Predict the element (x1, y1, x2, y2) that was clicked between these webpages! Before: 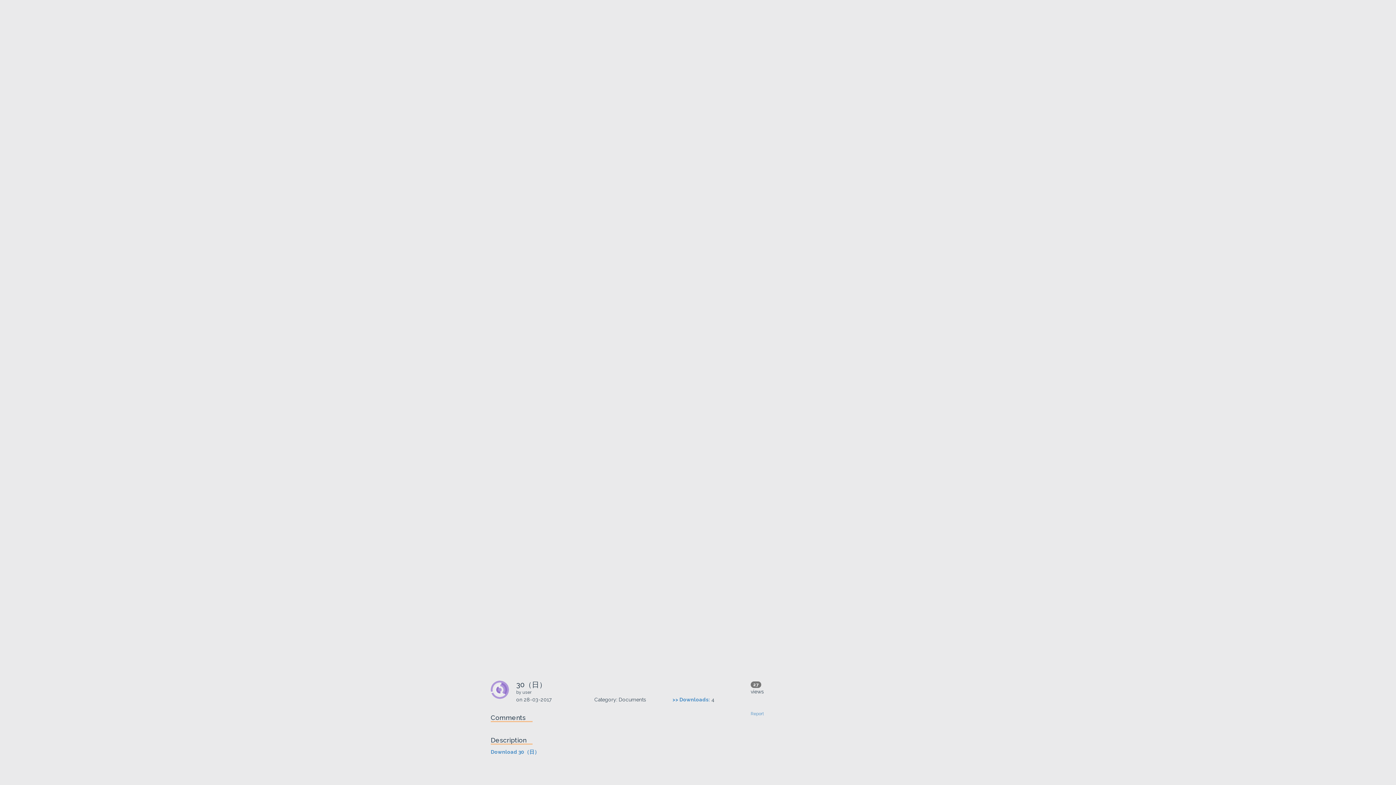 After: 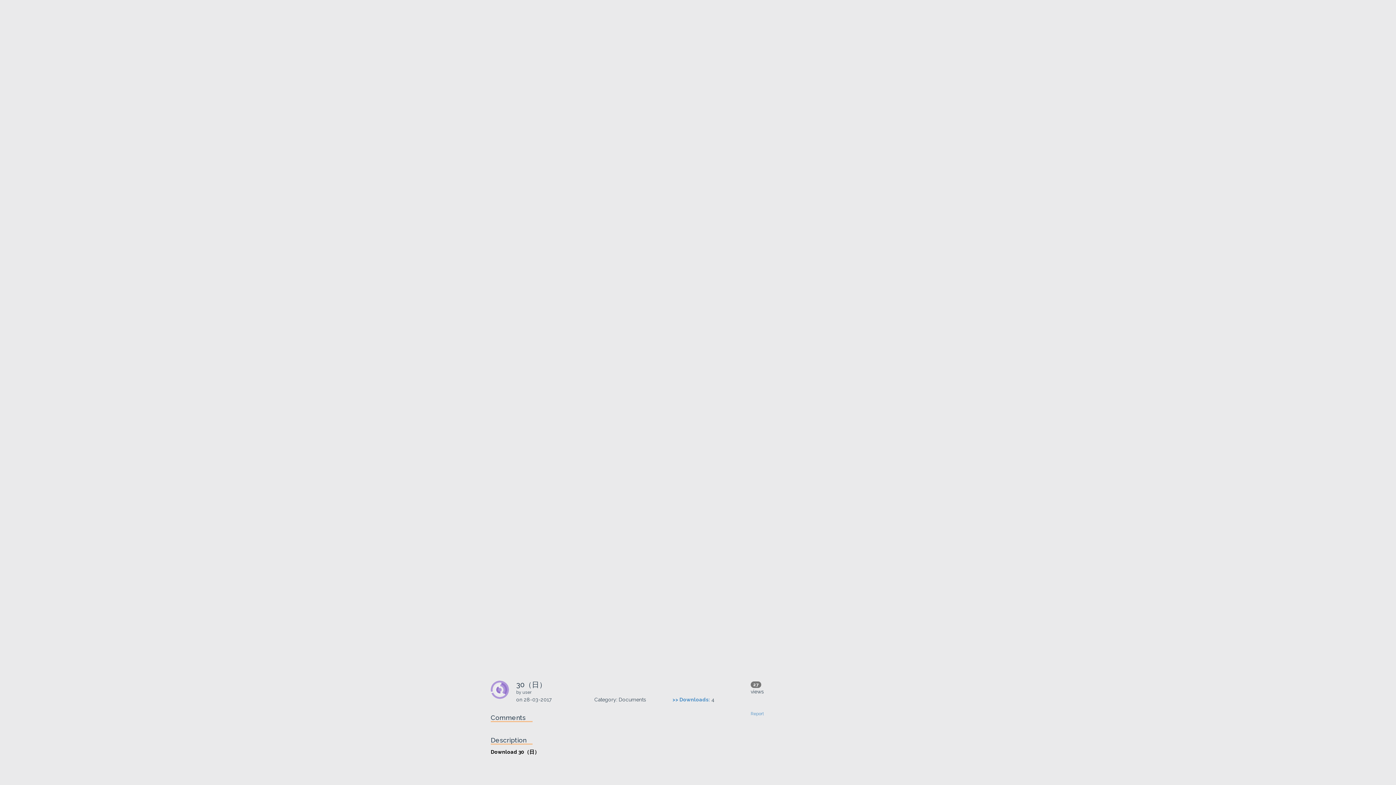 Action: bbox: (490, 749, 539, 755) label: Download 30（日）